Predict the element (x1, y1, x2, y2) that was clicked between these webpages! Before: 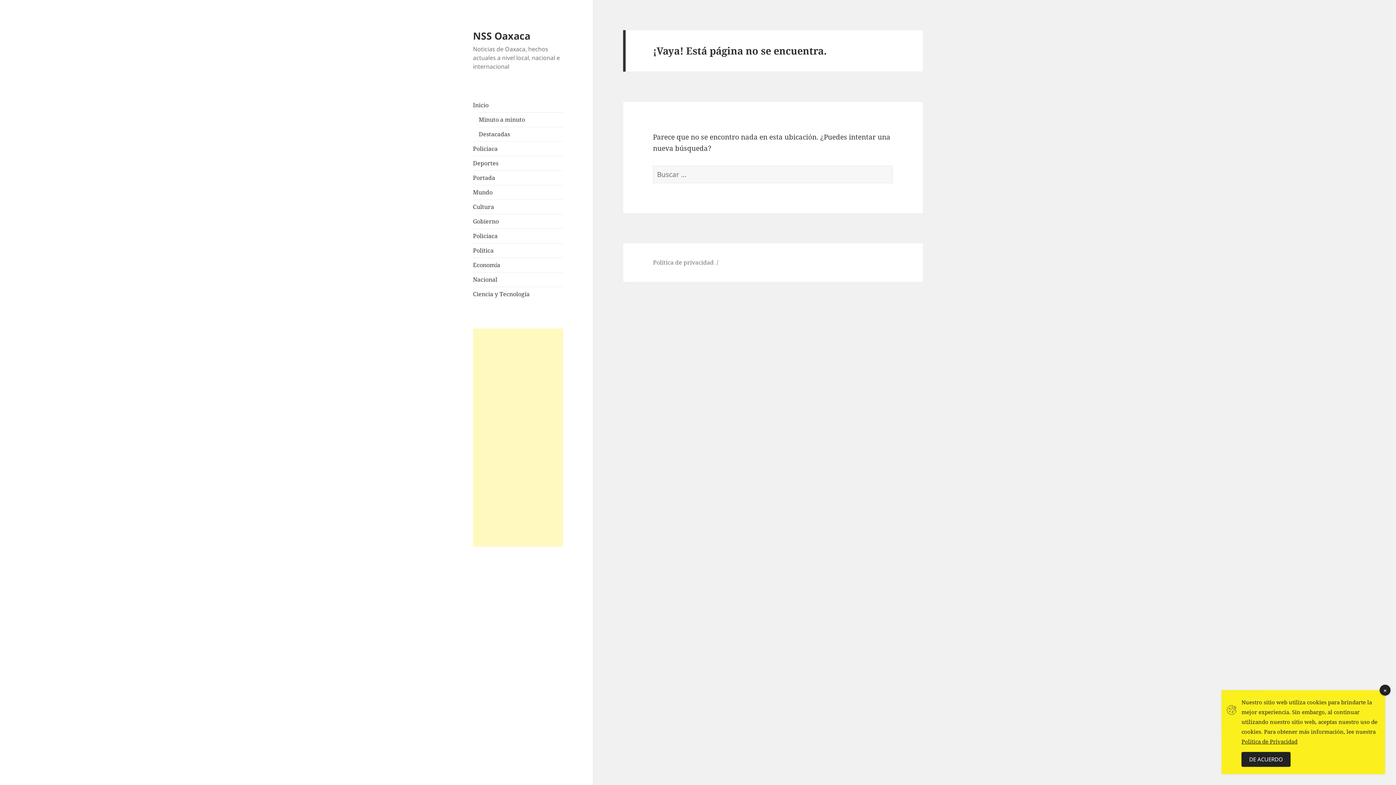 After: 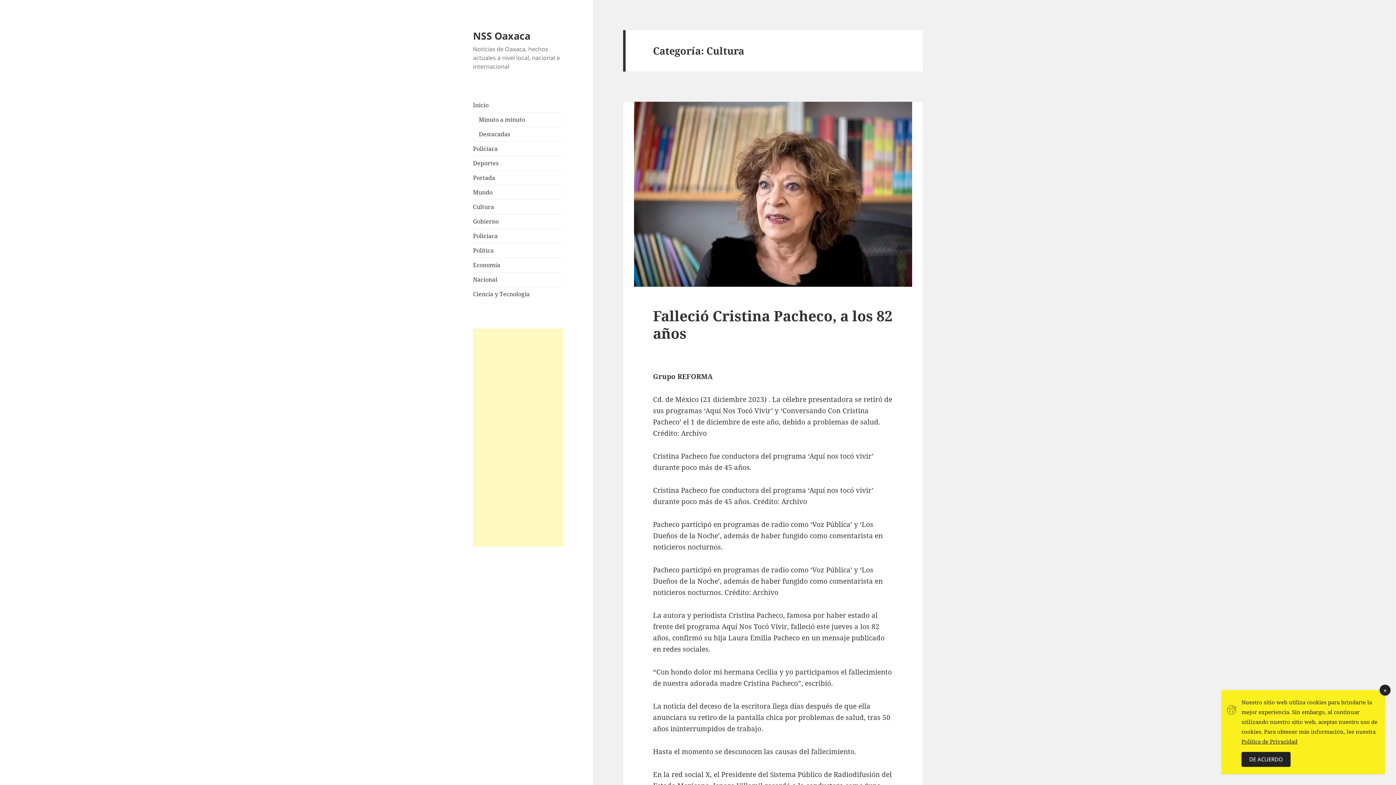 Action: label: Cultura bbox: (473, 202, 494, 210)